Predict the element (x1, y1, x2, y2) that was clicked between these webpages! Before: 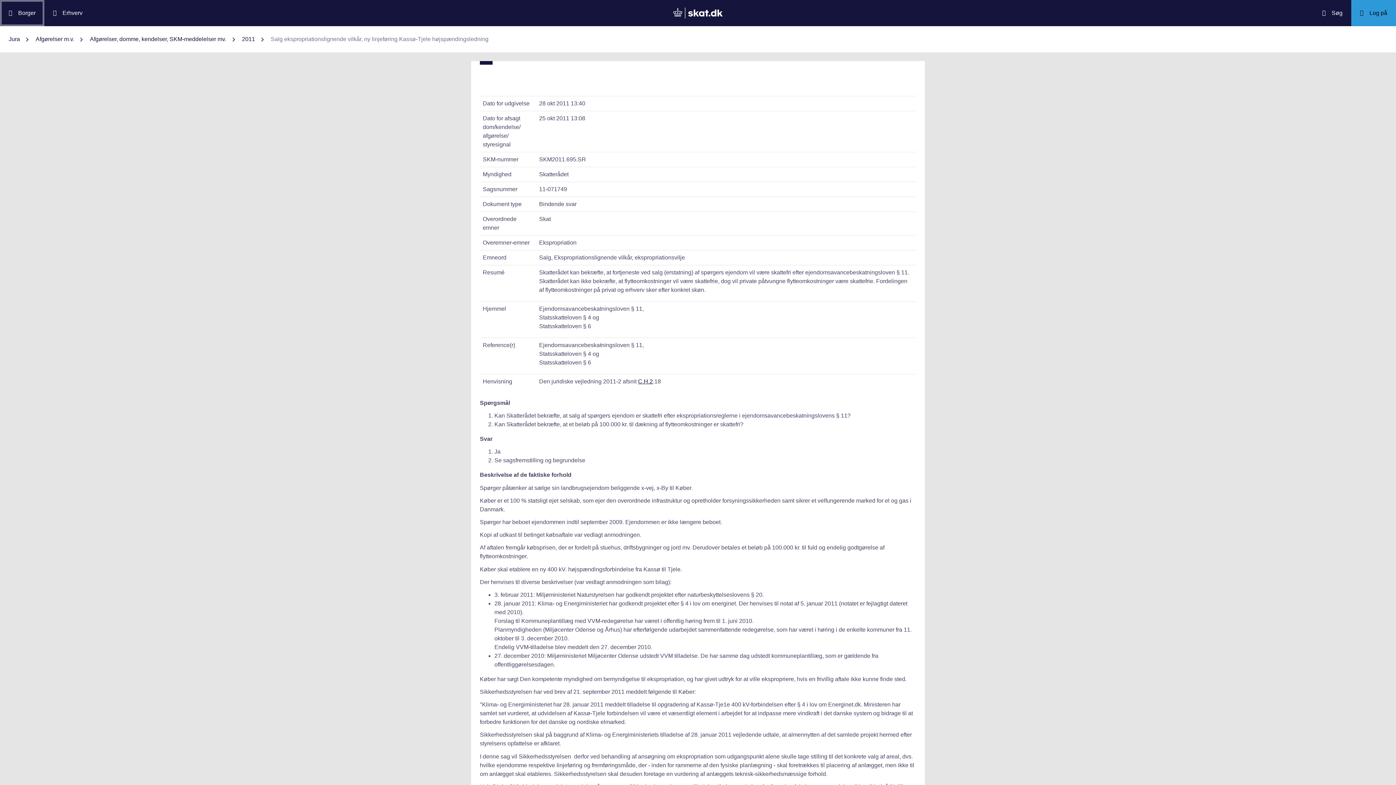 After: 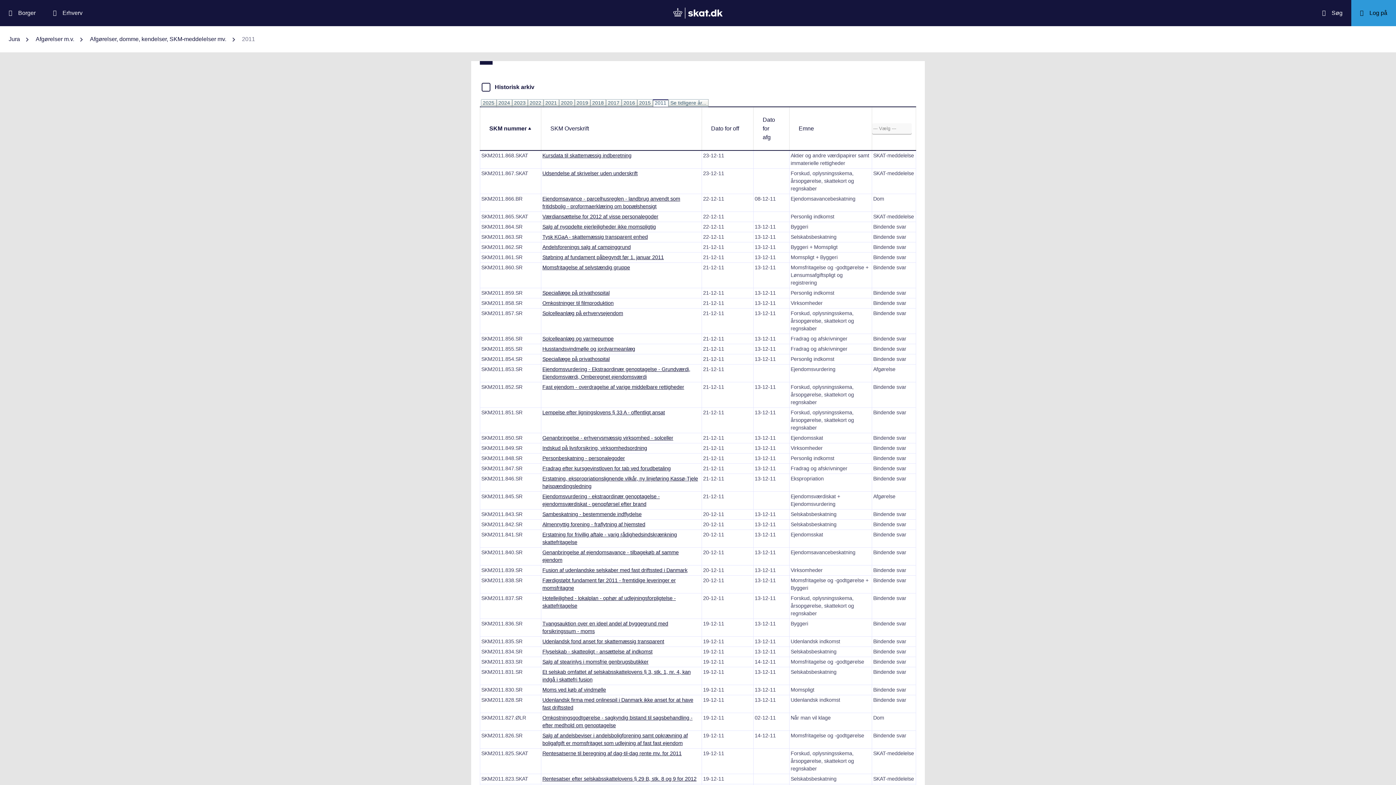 Action: label: 2011 bbox: (242, 34, 255, 43)